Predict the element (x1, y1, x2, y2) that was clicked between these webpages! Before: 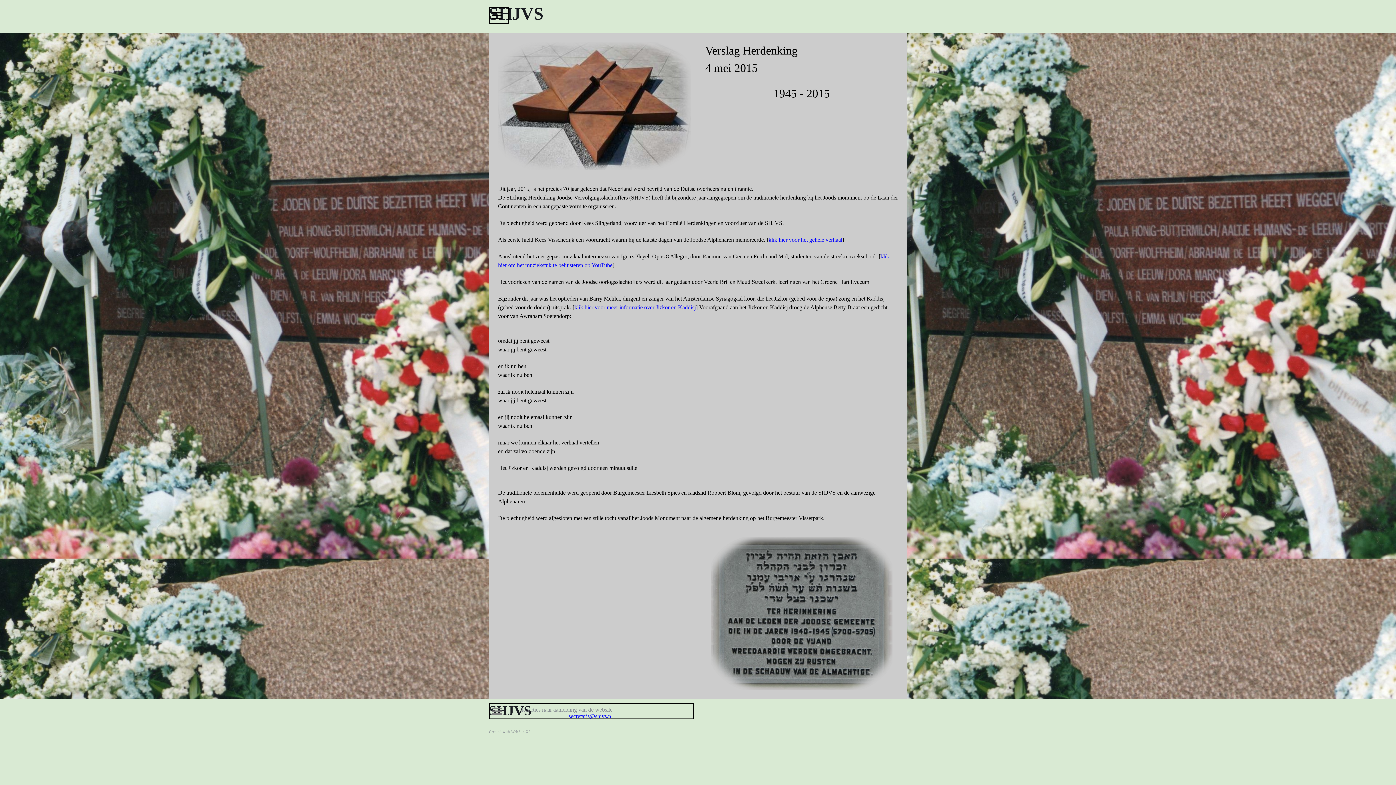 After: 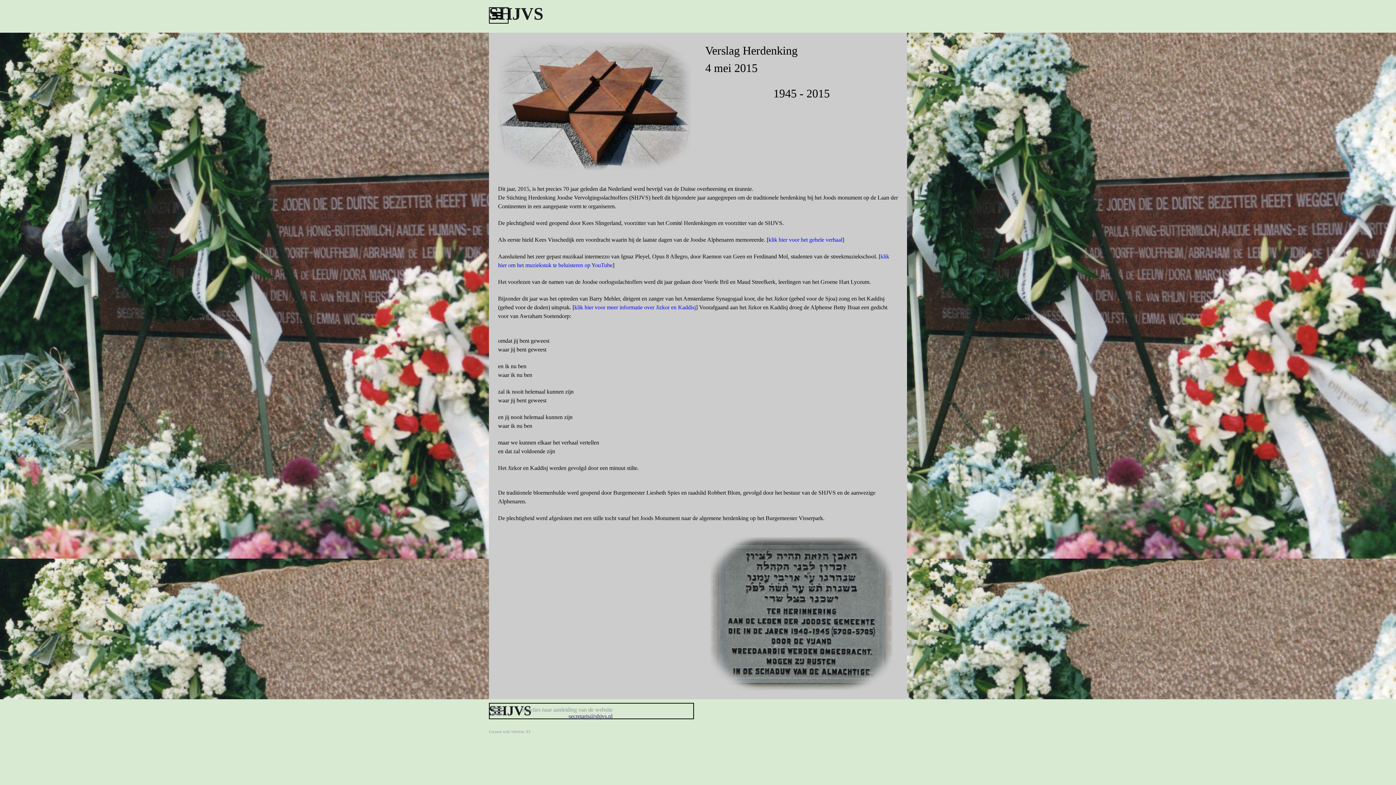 Action: bbox: (568, 713, 612, 719) label: secretaris@shjvs.nl